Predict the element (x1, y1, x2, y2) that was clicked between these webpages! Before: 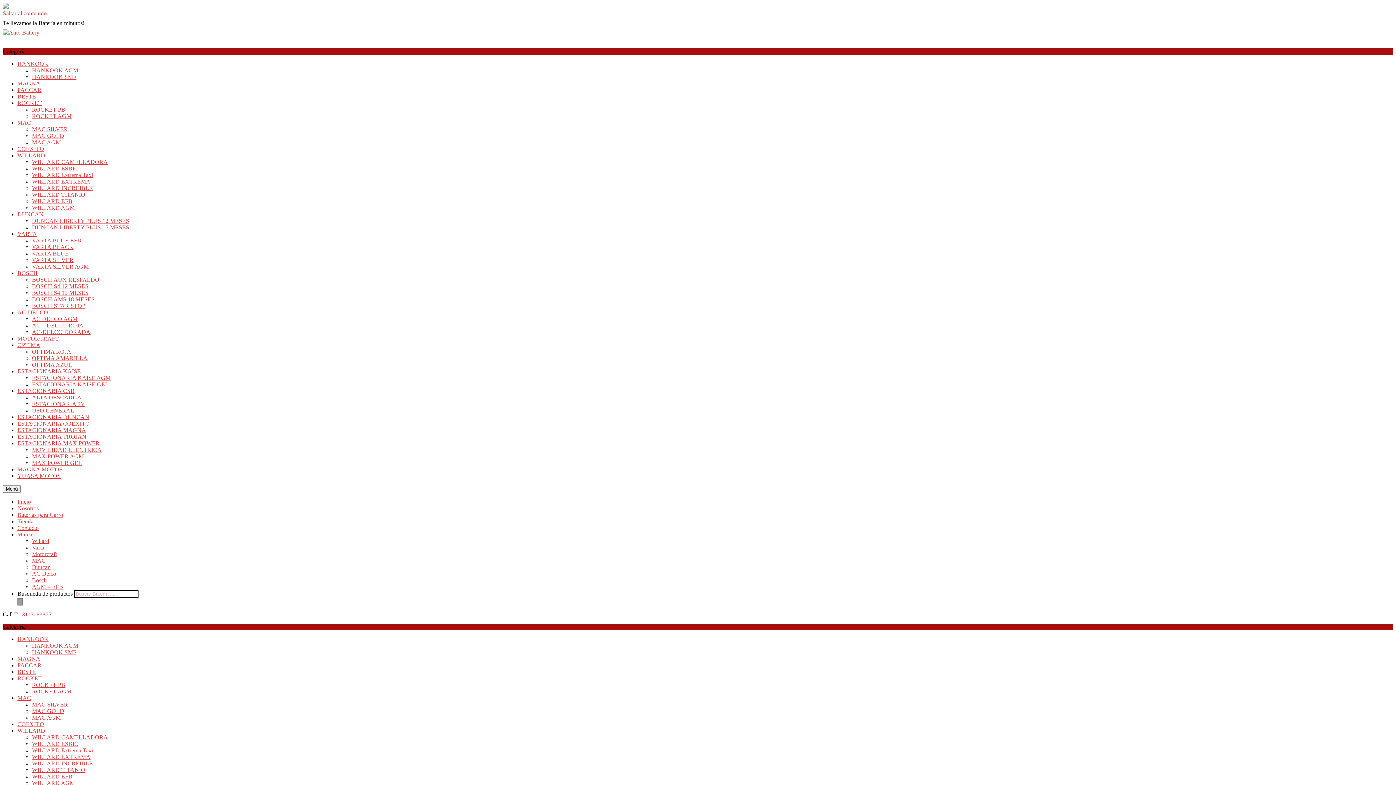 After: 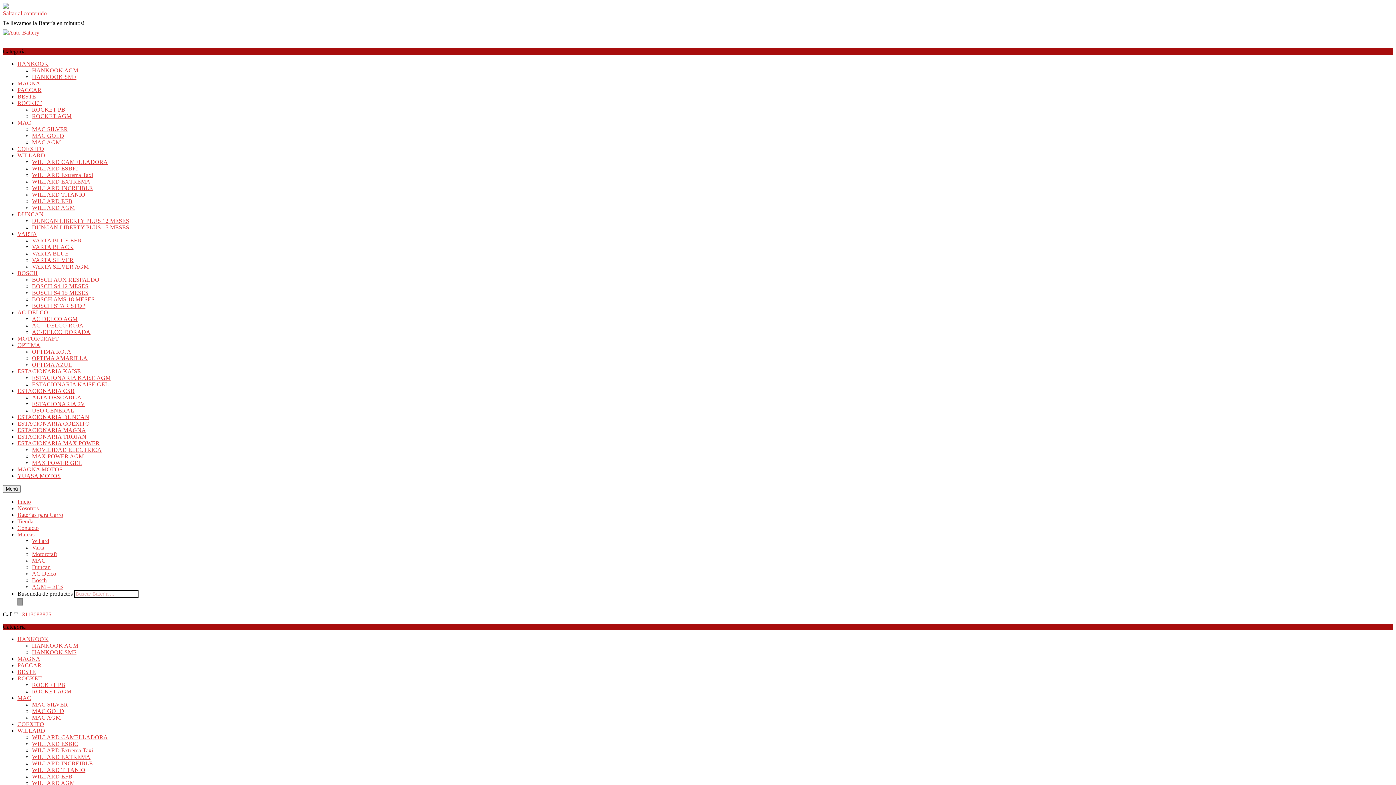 Action: label: WILLARD Extrema Taxi bbox: (32, 172, 93, 178)